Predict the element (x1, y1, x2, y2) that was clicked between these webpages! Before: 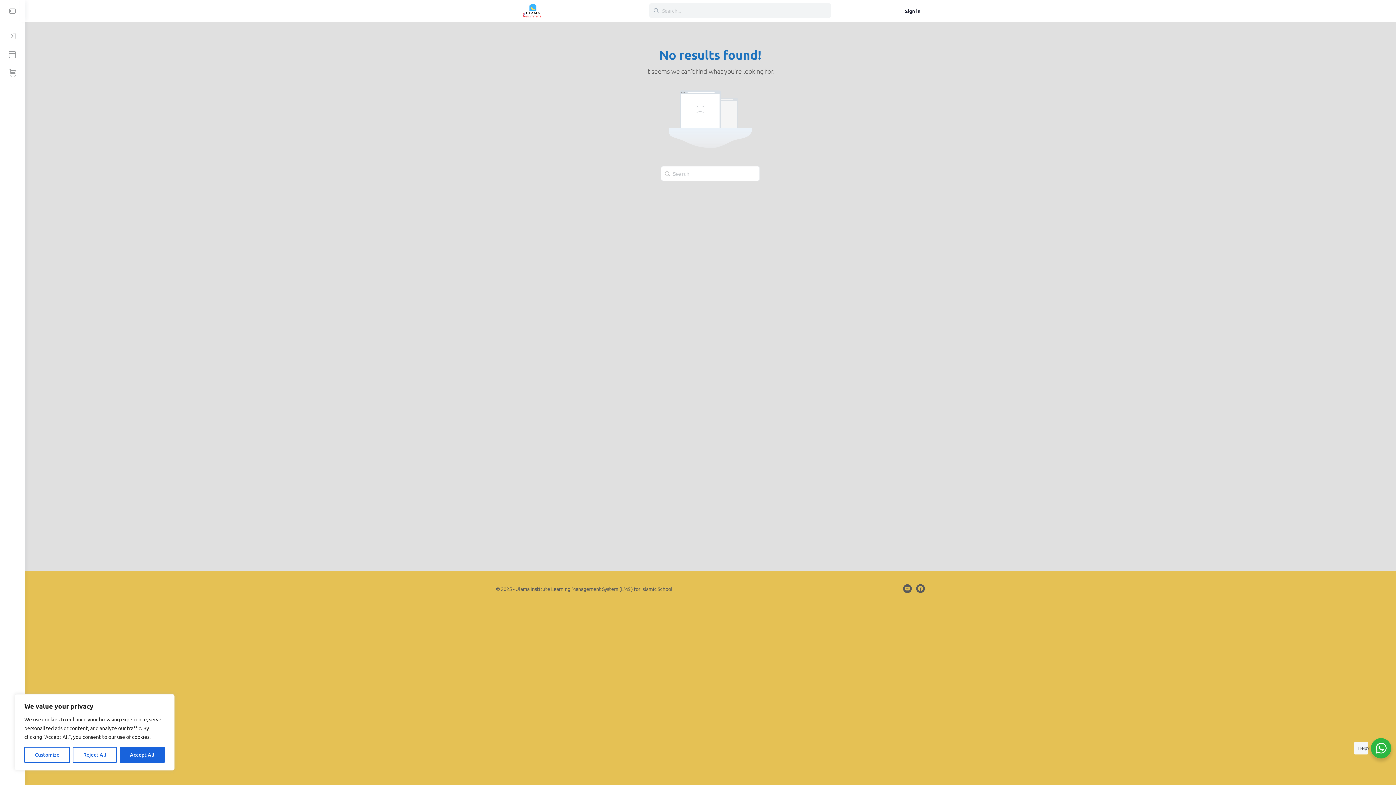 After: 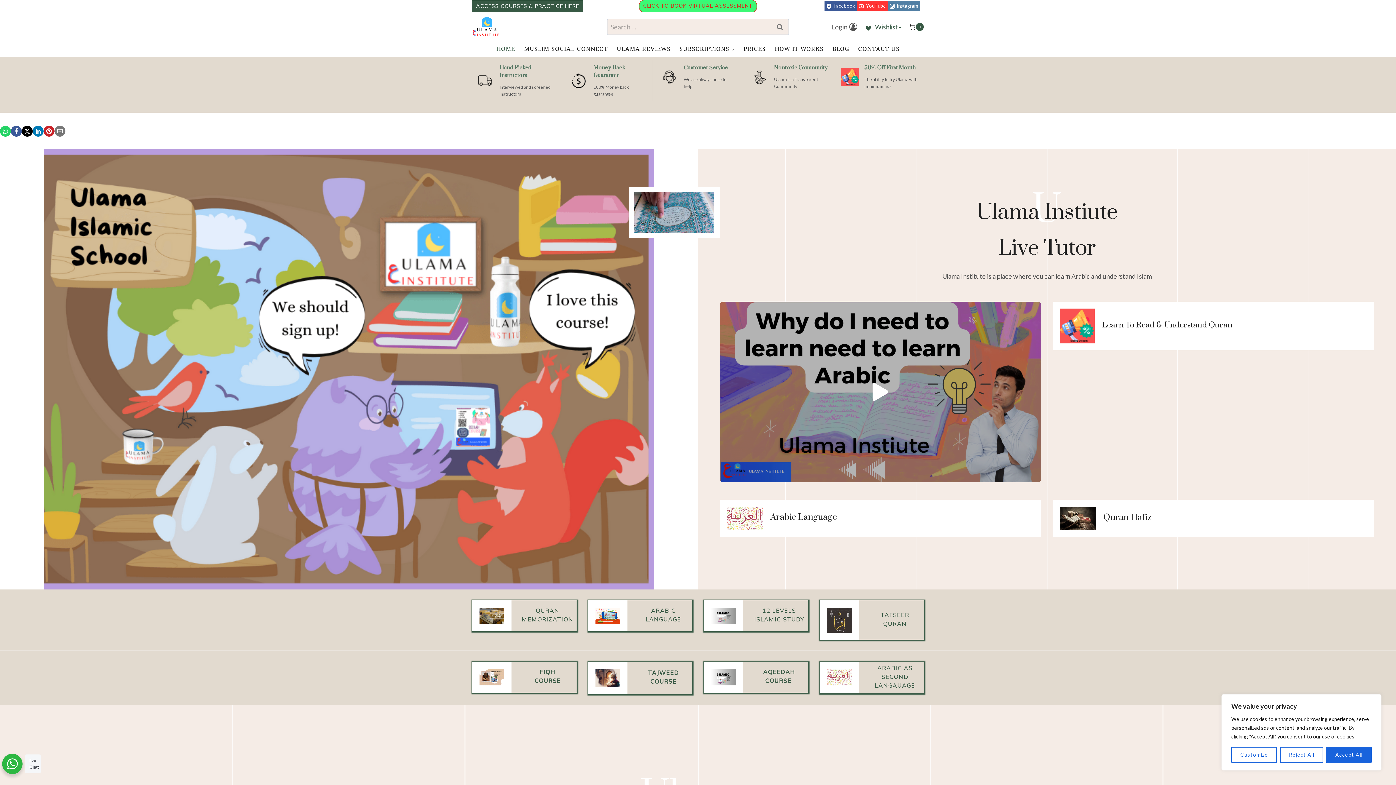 Action: bbox: (3, 63, 21, 81)